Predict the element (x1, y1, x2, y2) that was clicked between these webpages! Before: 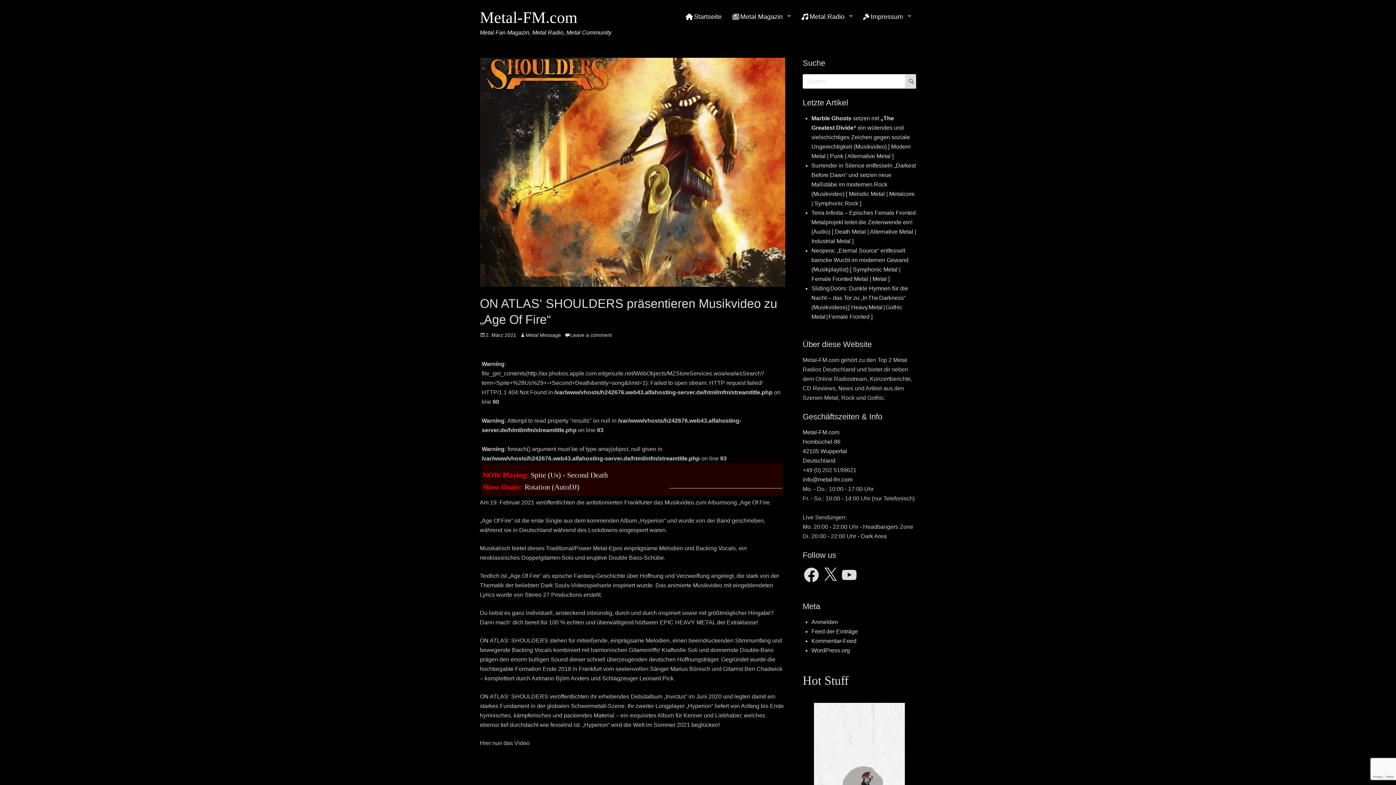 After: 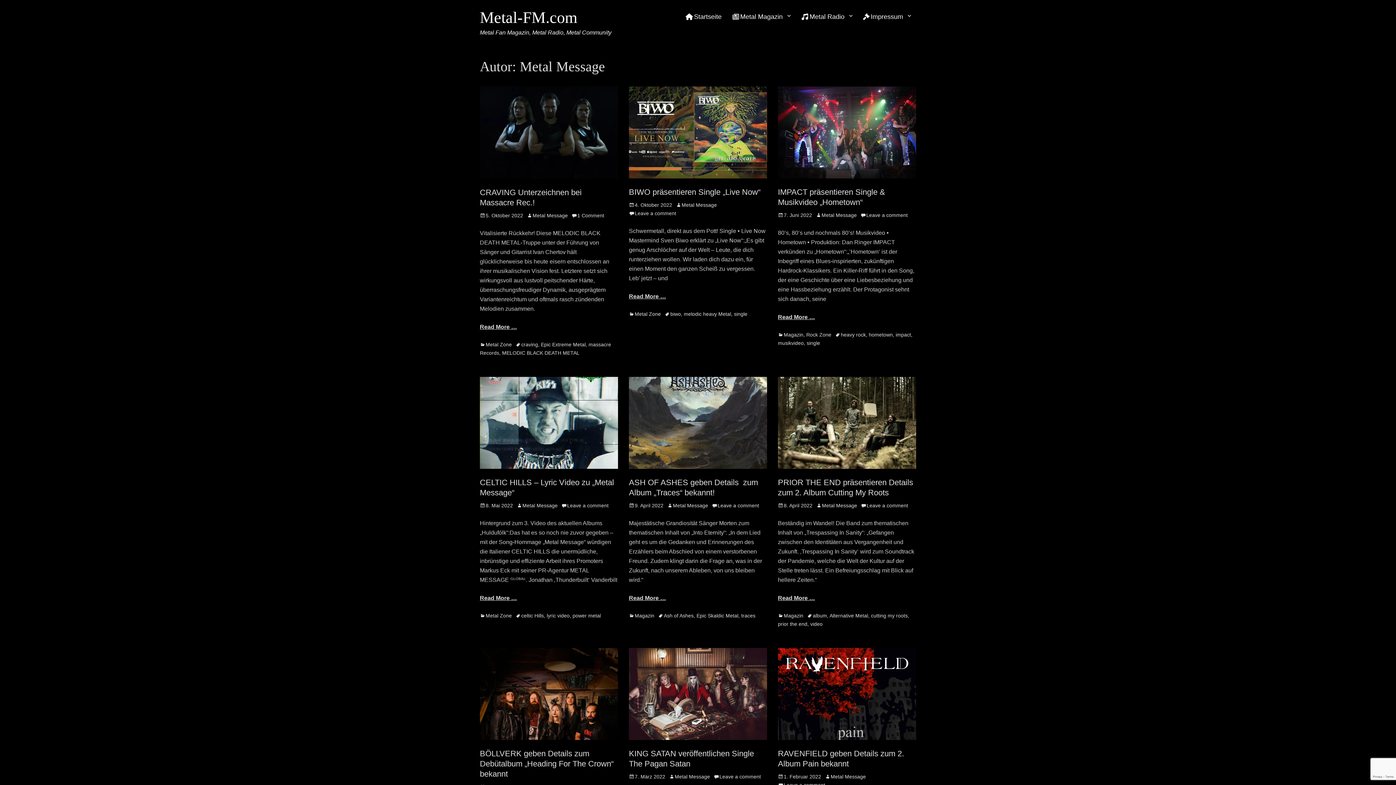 Action: label: Metal Message bbox: (520, 332, 561, 338)